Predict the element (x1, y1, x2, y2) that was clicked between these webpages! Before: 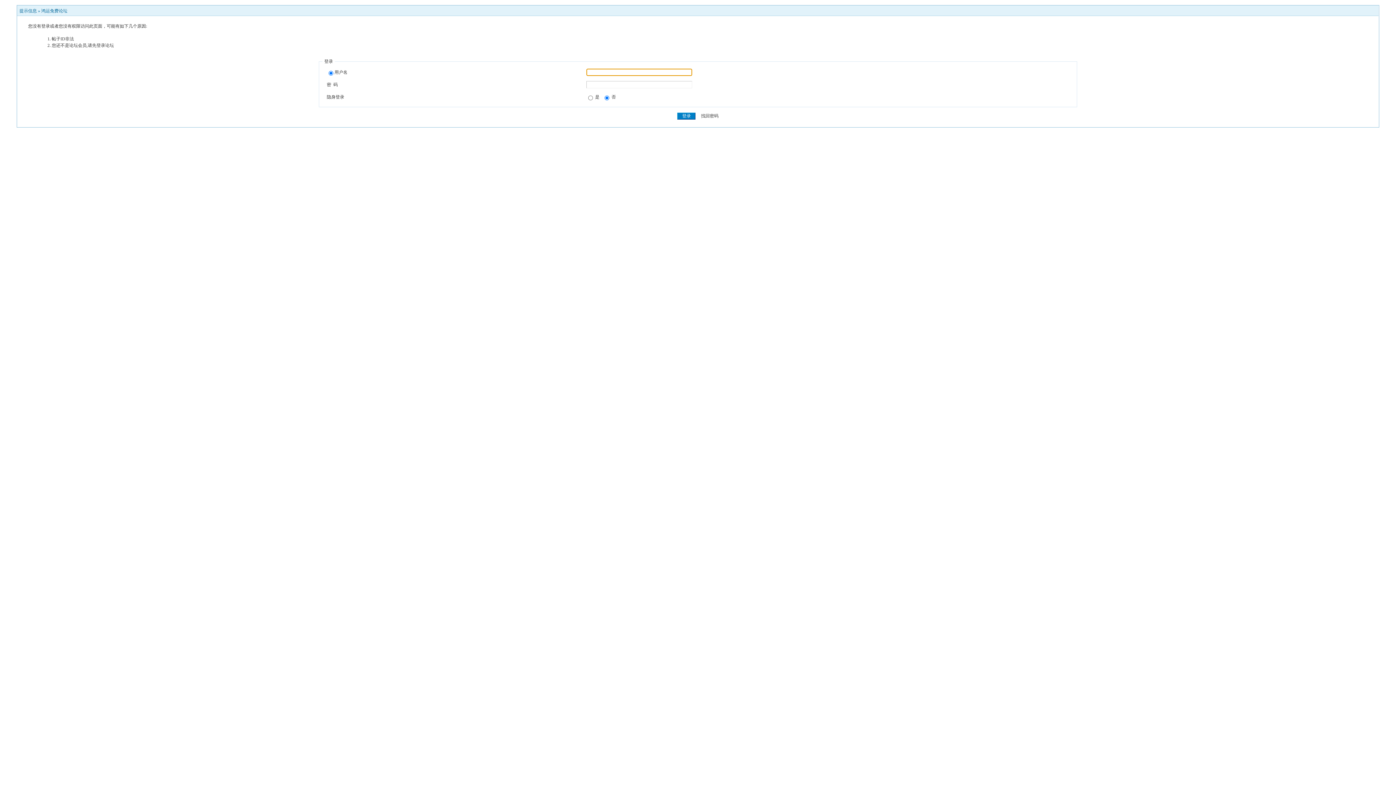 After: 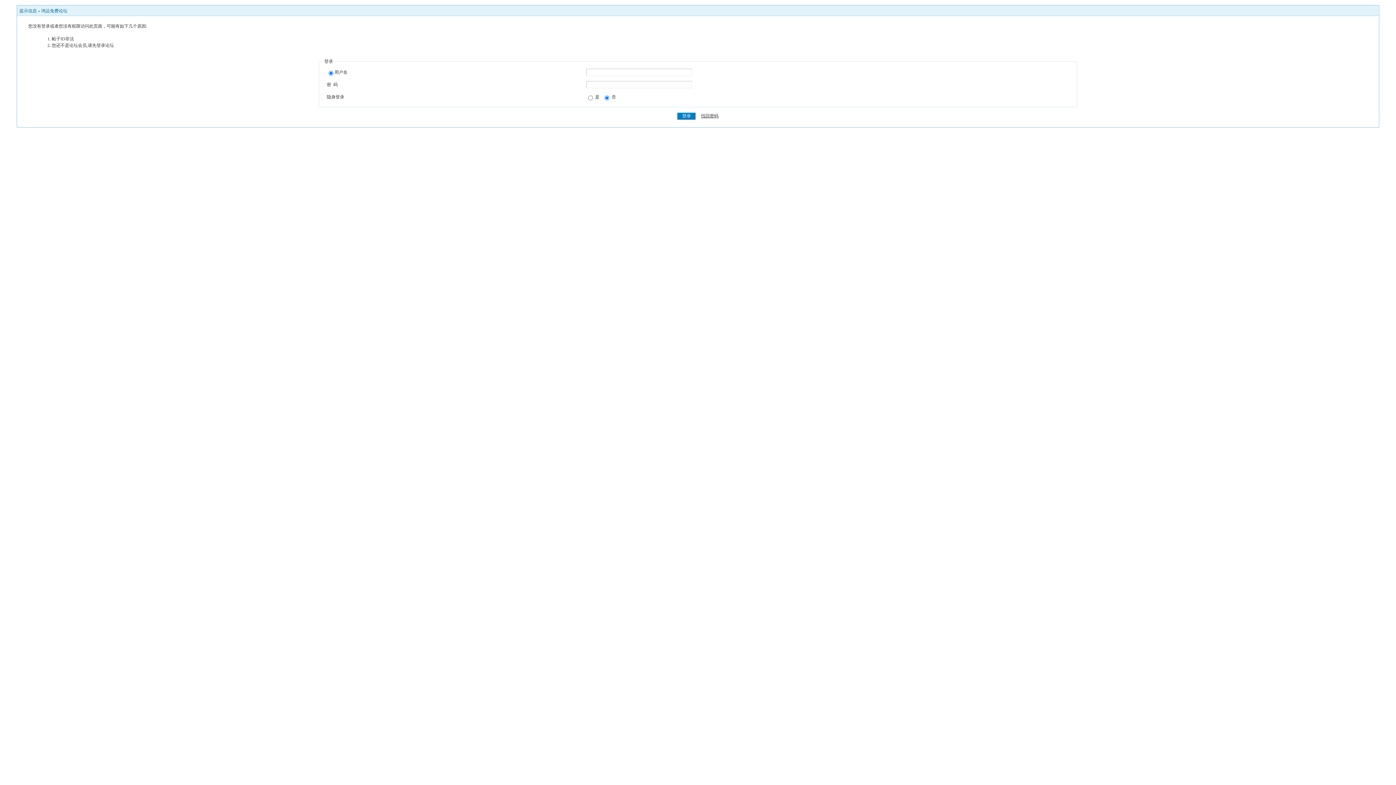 Action: bbox: (701, 113, 718, 118) label: 找回密码